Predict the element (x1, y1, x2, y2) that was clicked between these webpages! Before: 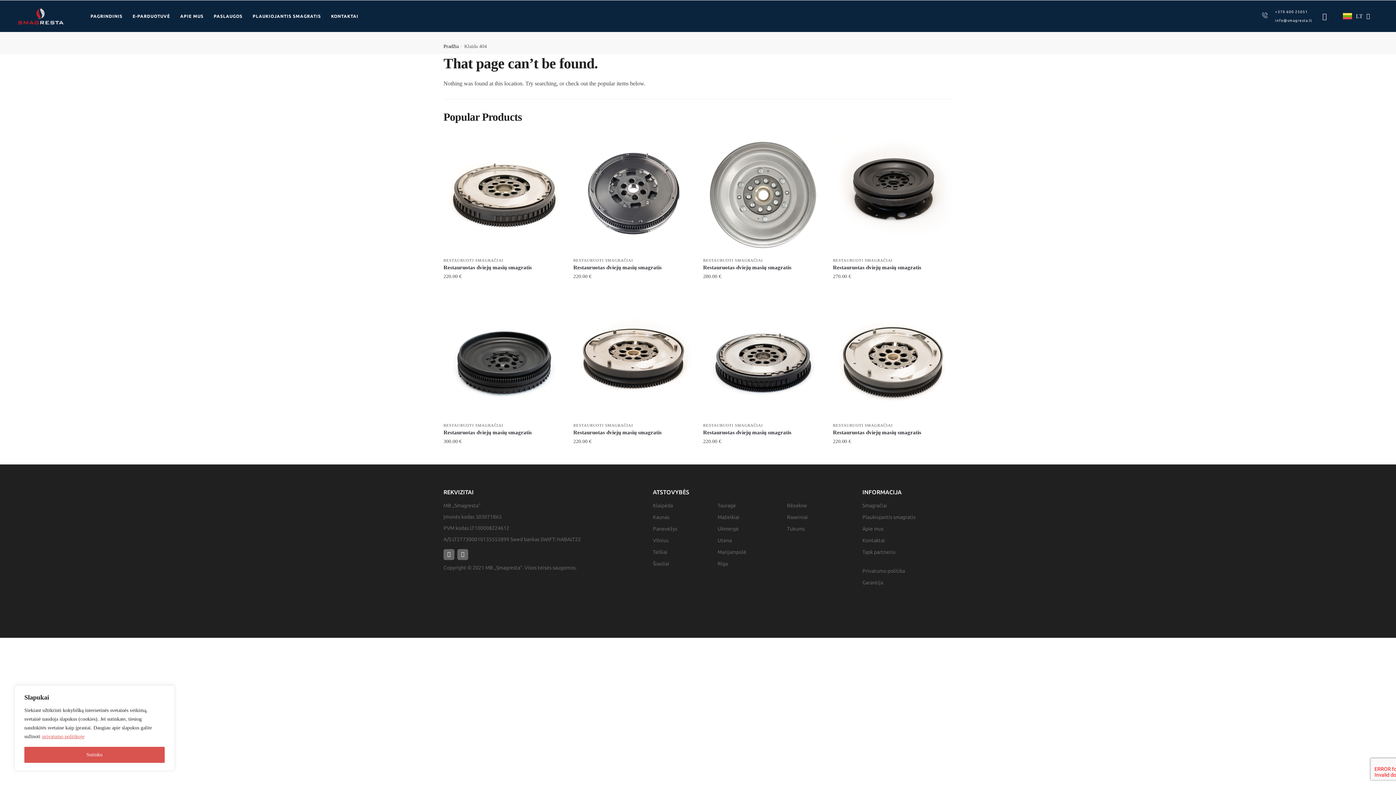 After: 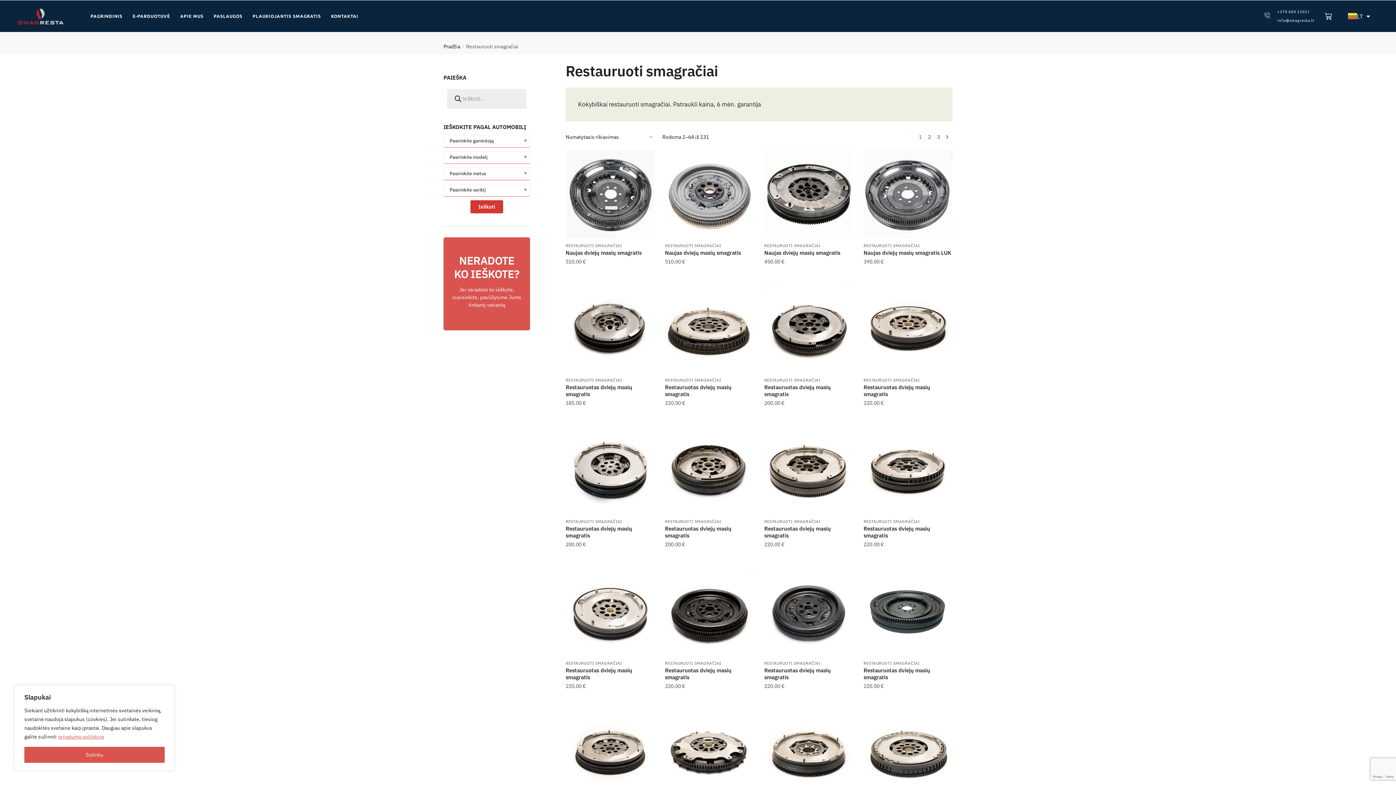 Action: bbox: (443, 423, 503, 427) label: RESTAURUOTI SMAGRAČIAI